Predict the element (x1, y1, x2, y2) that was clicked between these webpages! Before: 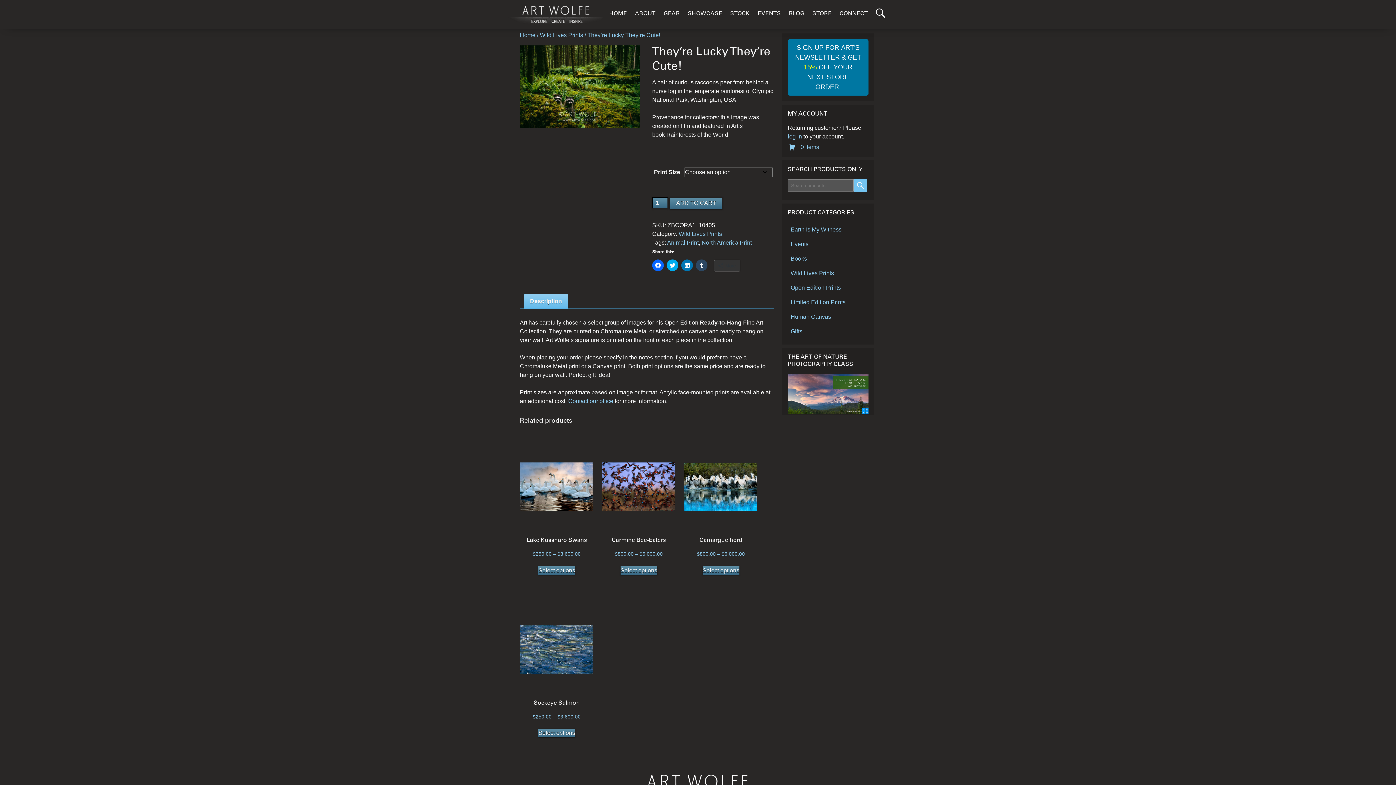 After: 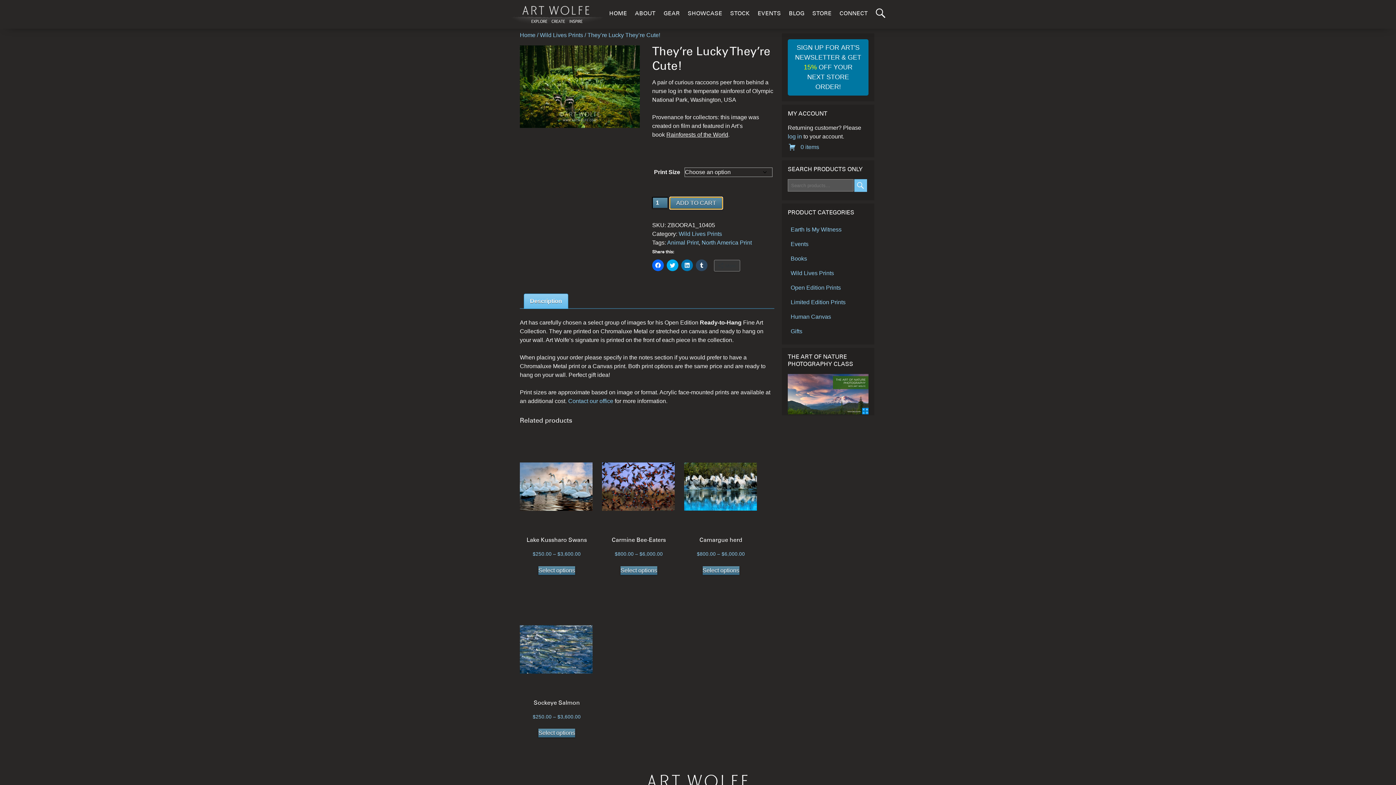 Action: bbox: (669, 197, 722, 209) label: ADD TO CART